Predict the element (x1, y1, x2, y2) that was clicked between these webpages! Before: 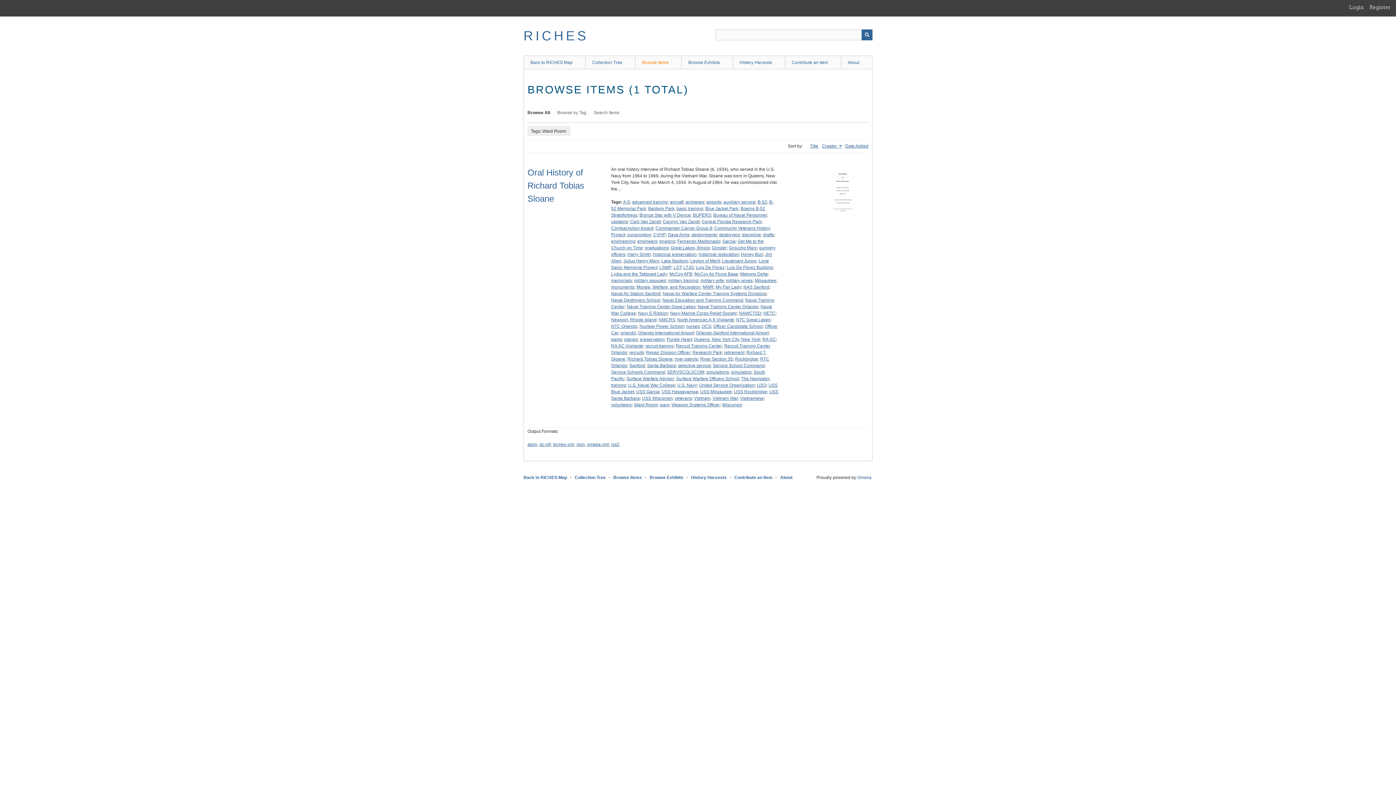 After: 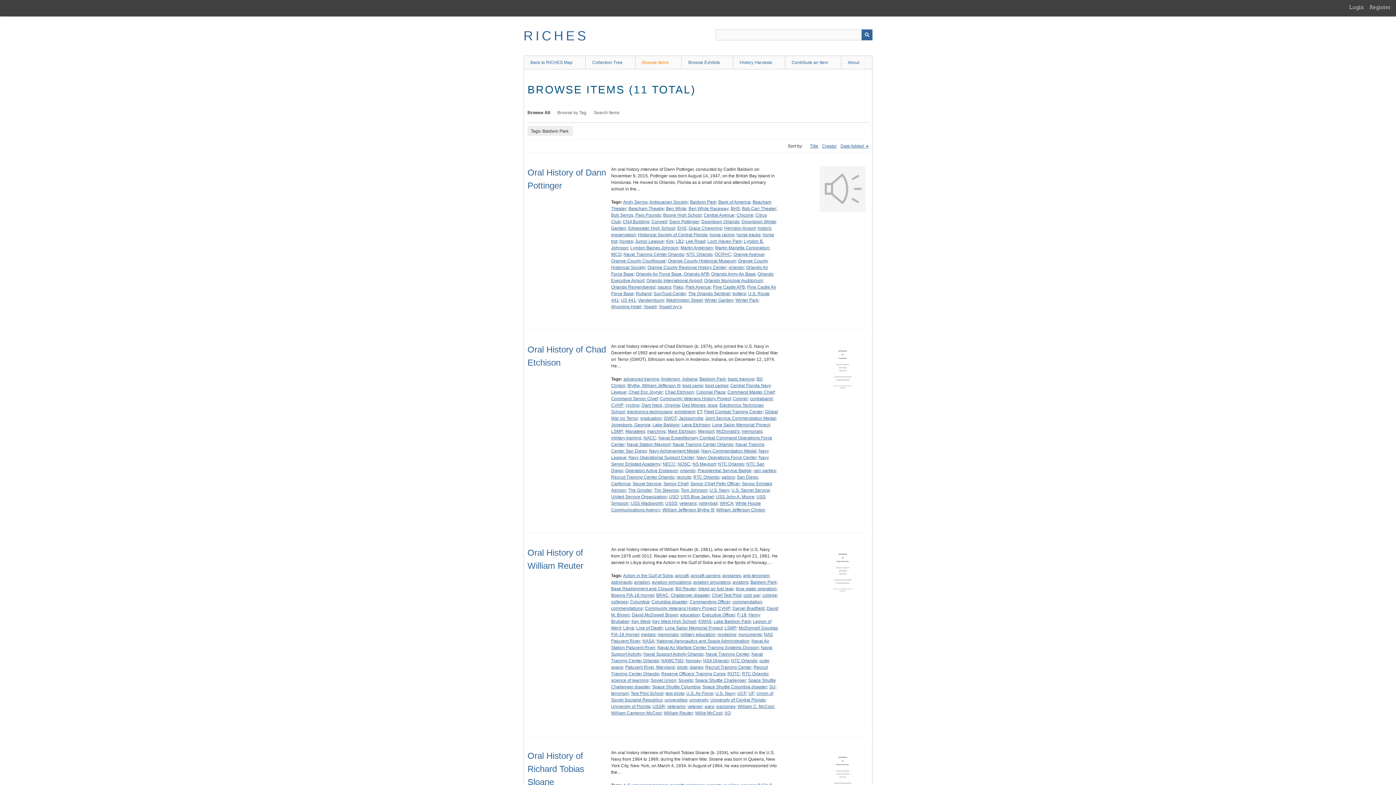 Action: bbox: (648, 206, 674, 211) label: Baldwin Park